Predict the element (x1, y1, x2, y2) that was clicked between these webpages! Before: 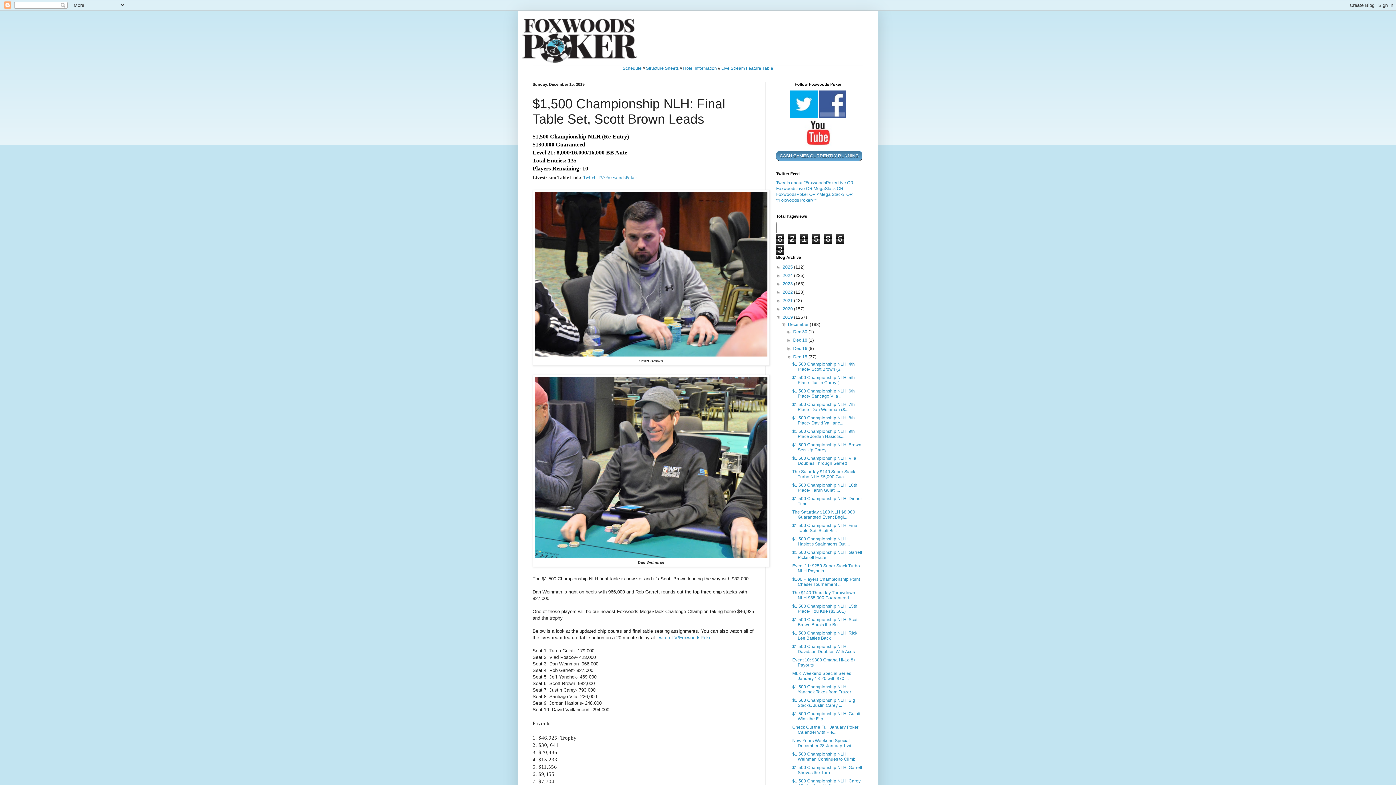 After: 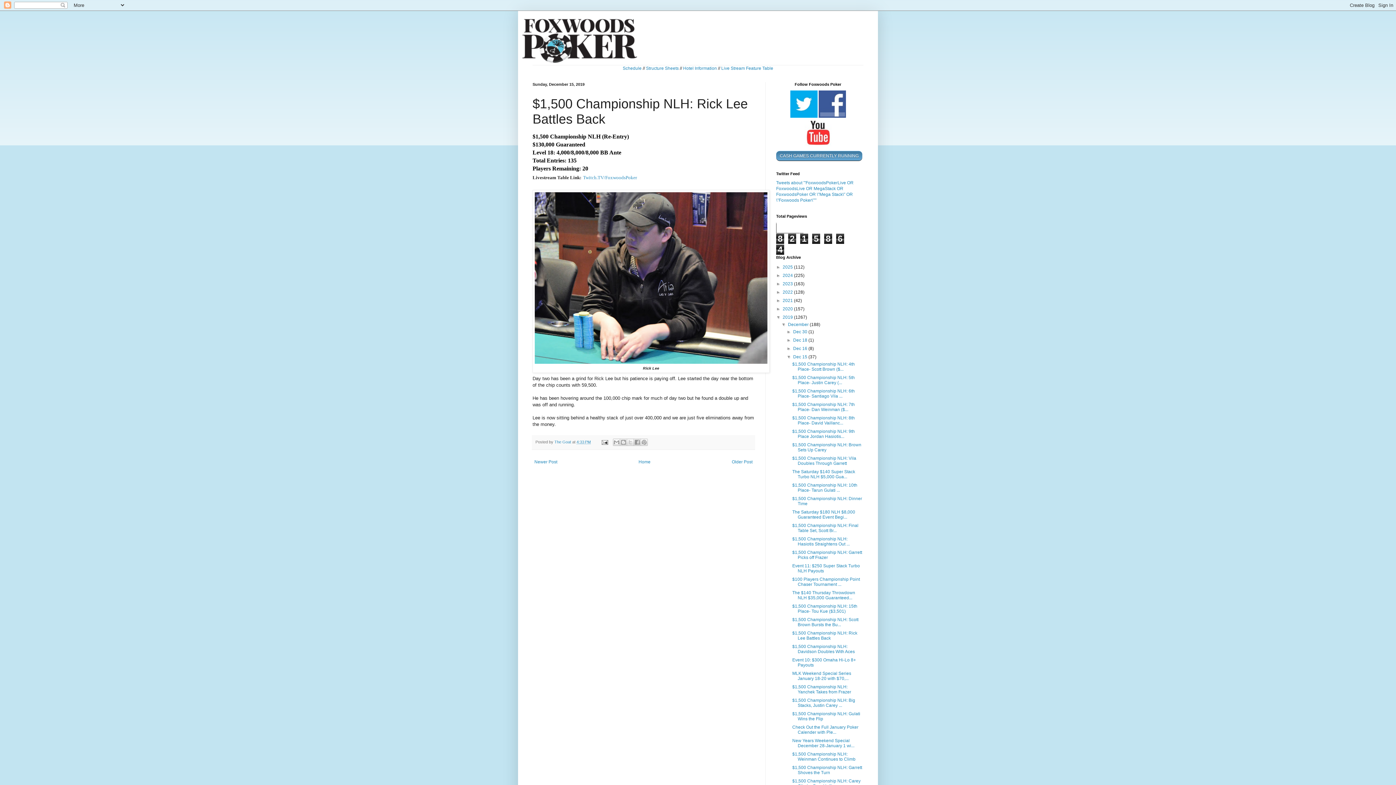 Action: bbox: (792, 630, 857, 641) label: $1,500 Championship NLH: Rick Lee Battles Back